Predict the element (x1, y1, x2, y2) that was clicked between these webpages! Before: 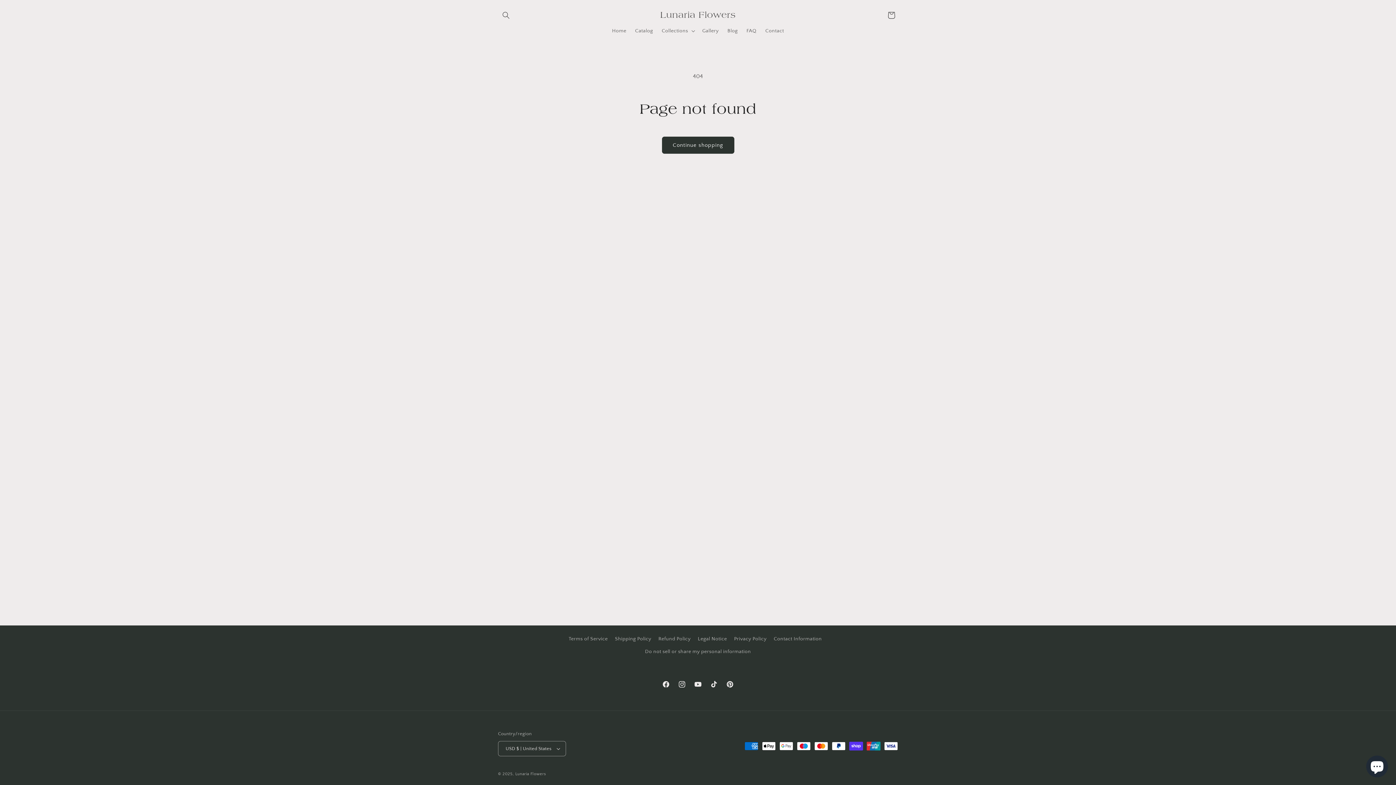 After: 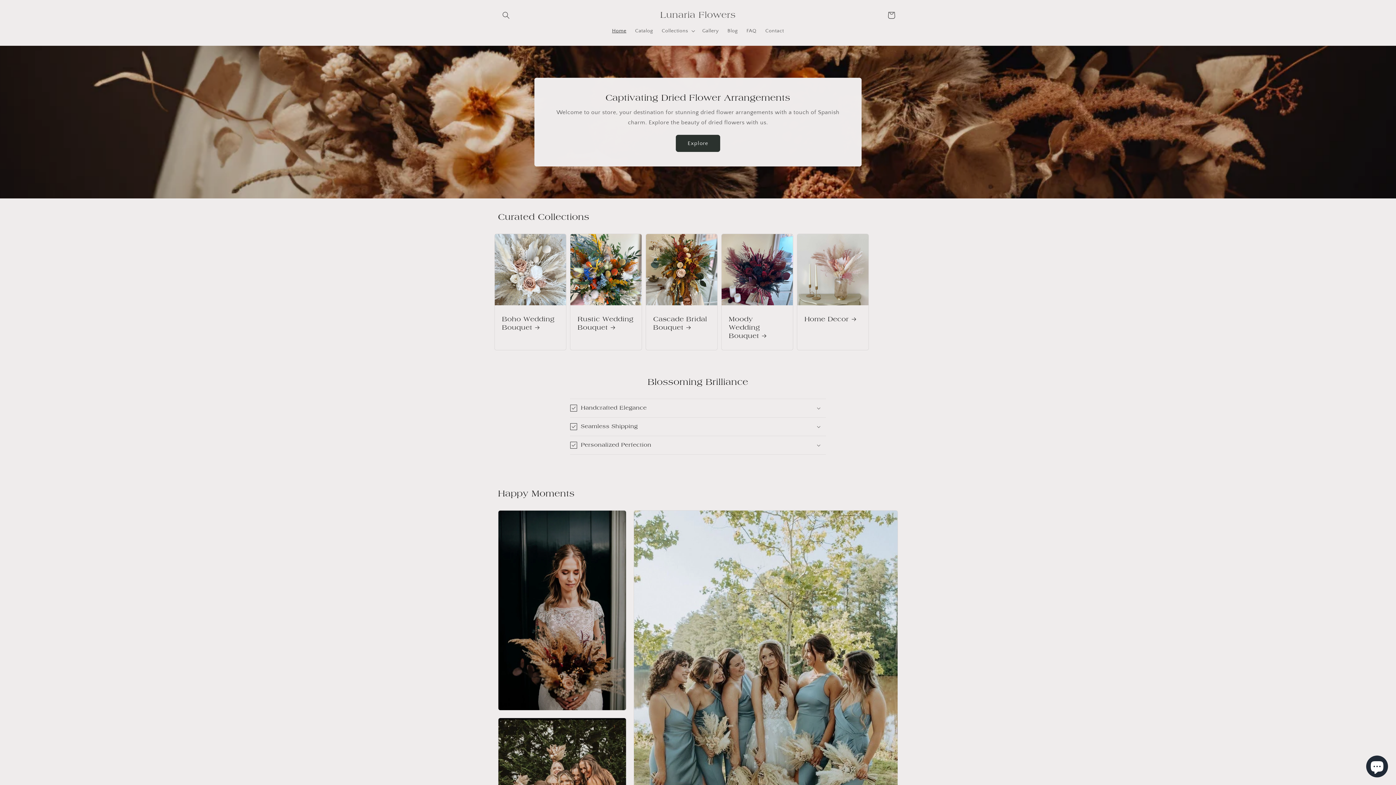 Action: bbox: (607, 23, 630, 38) label: Home